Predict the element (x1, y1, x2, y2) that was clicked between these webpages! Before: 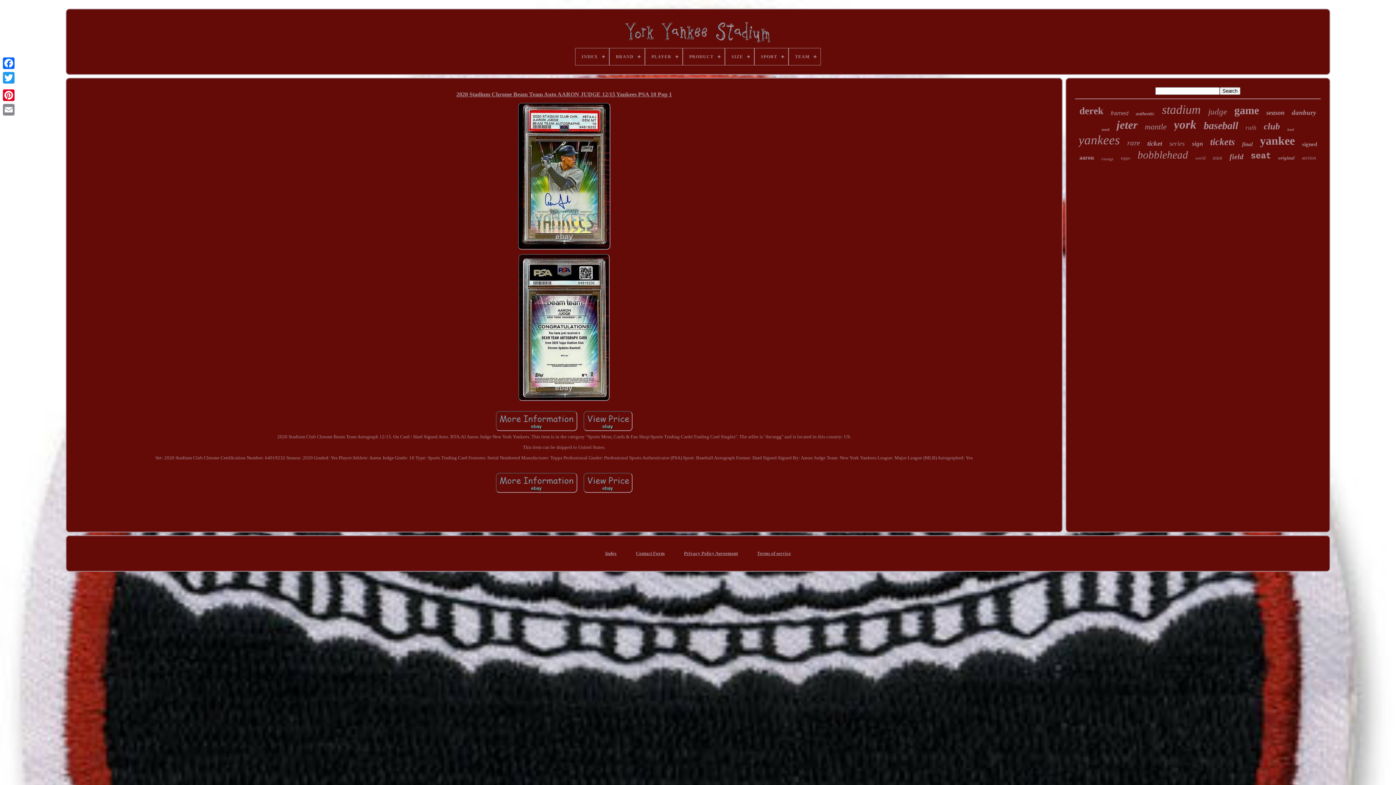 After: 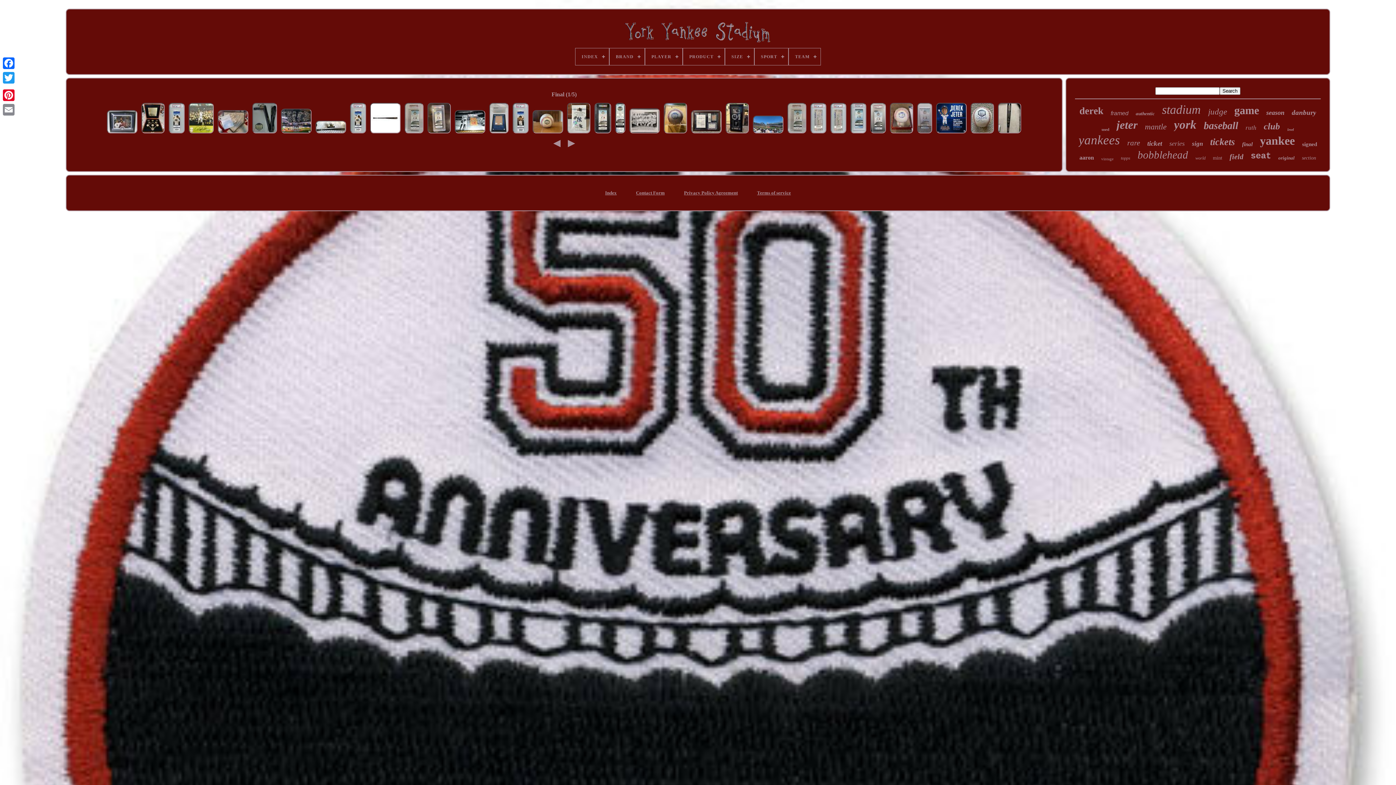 Action: label: final bbox: (1242, 141, 1253, 147)